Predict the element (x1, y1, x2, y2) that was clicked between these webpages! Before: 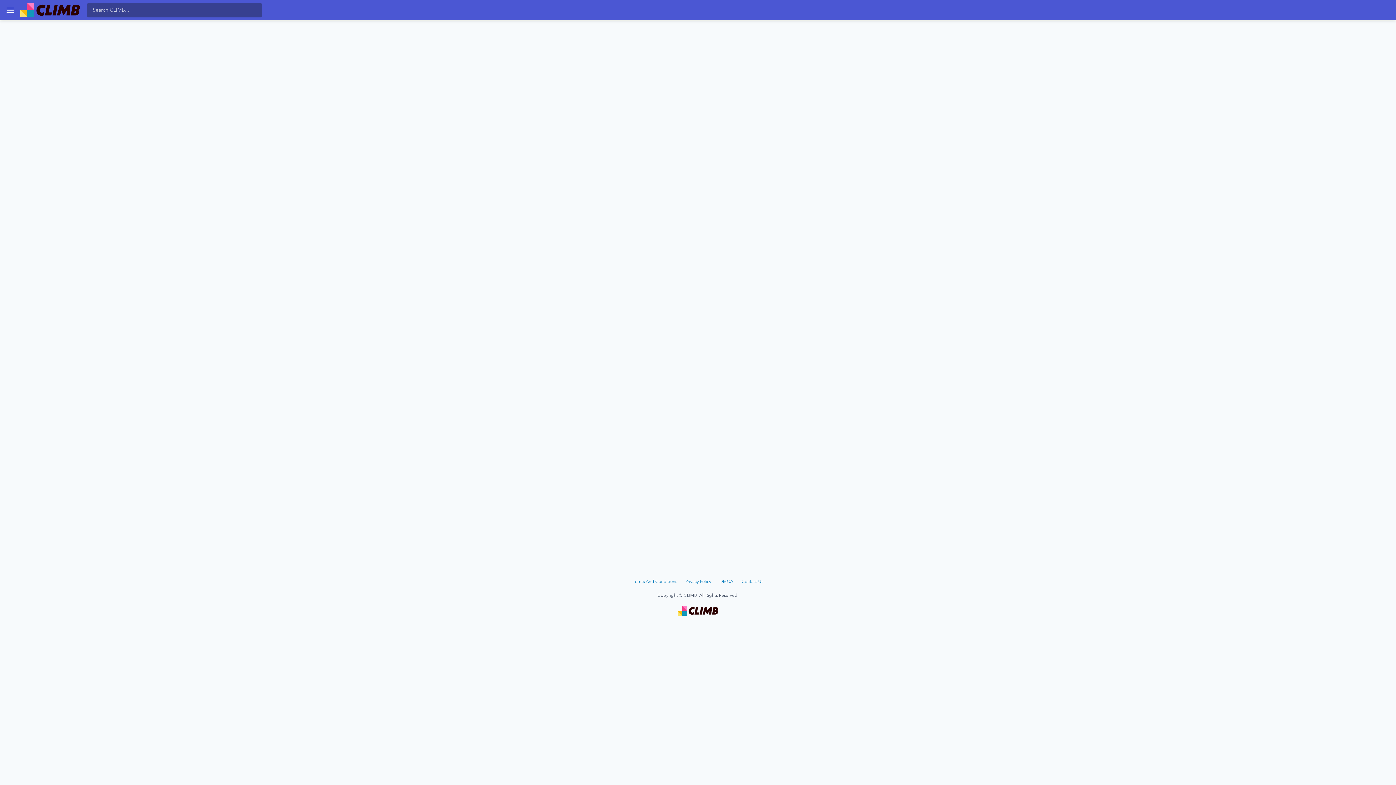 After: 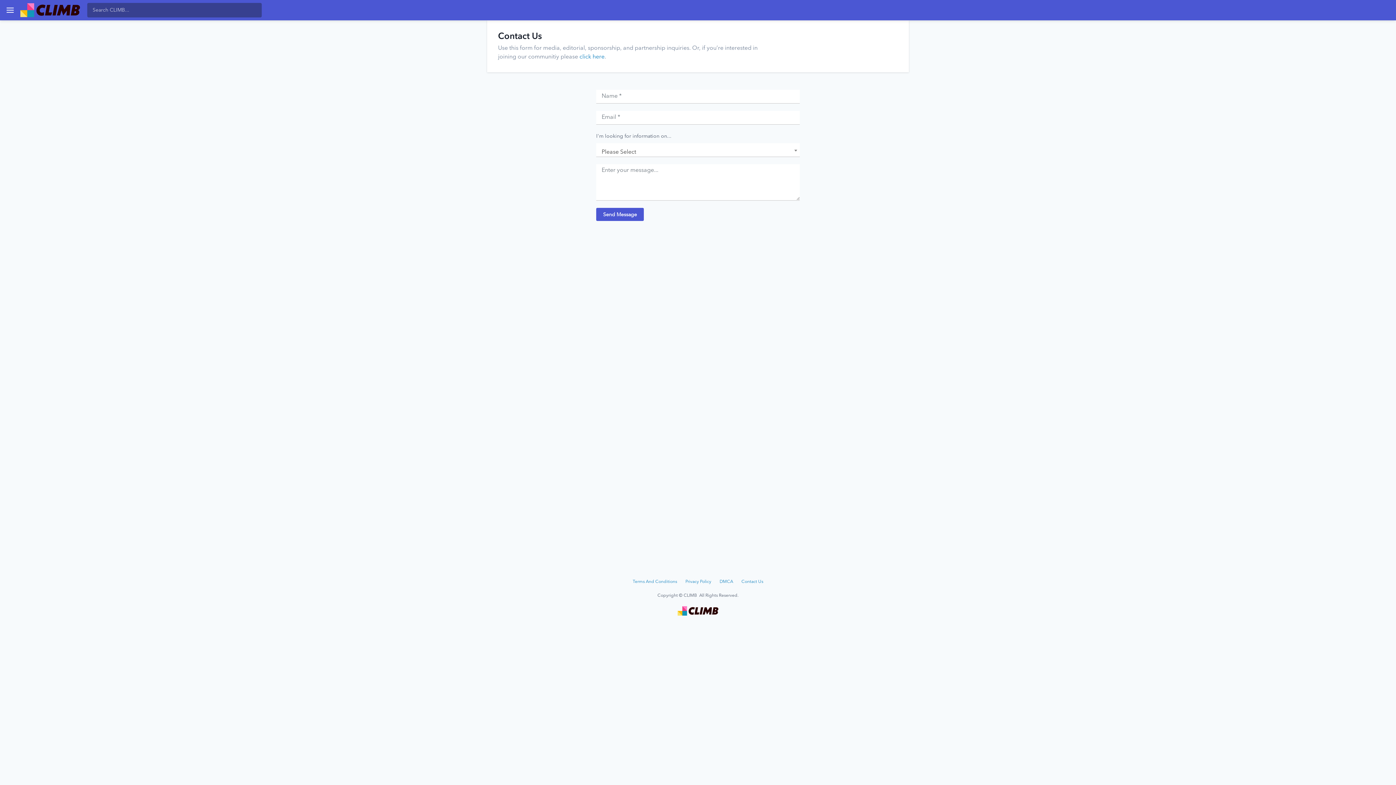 Action: label: Contact Us bbox: (741, 580, 763, 584)